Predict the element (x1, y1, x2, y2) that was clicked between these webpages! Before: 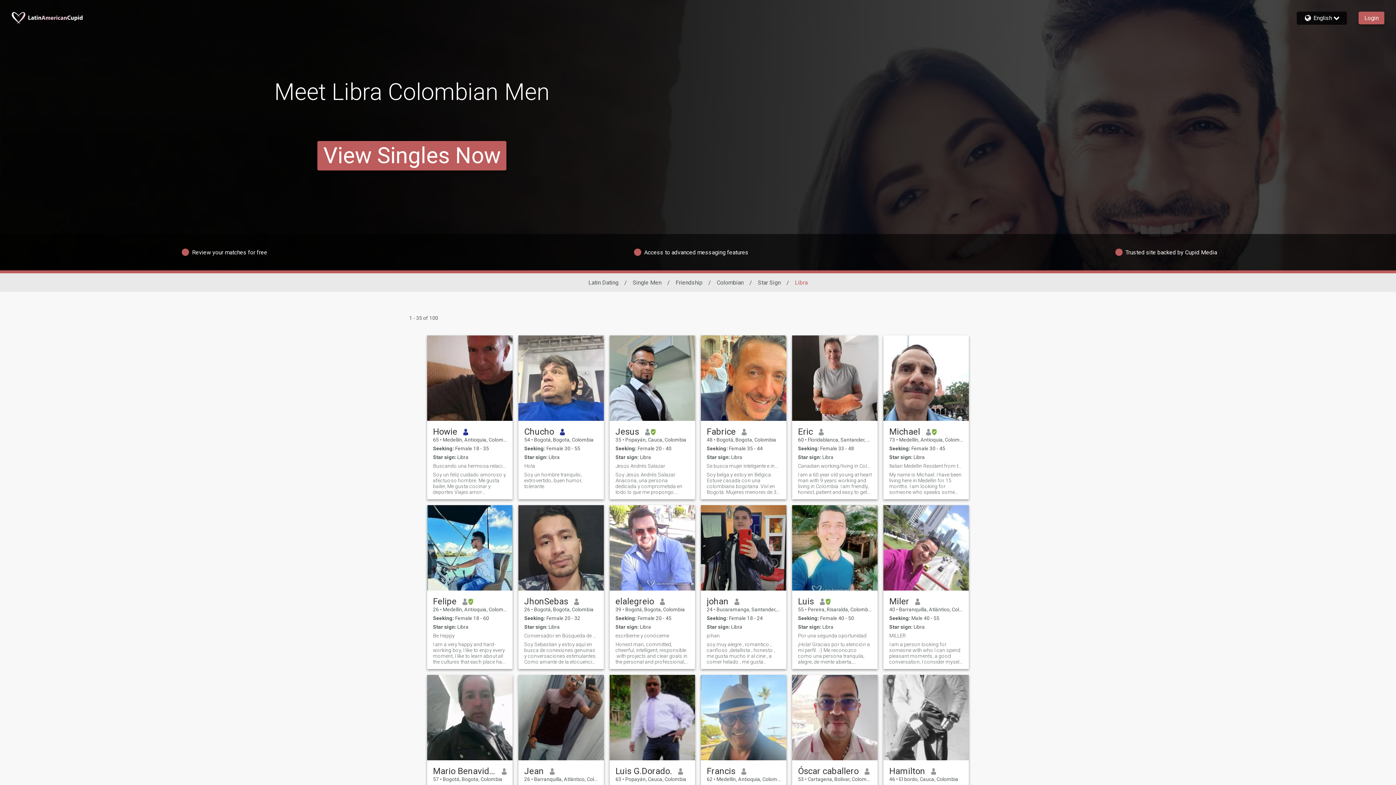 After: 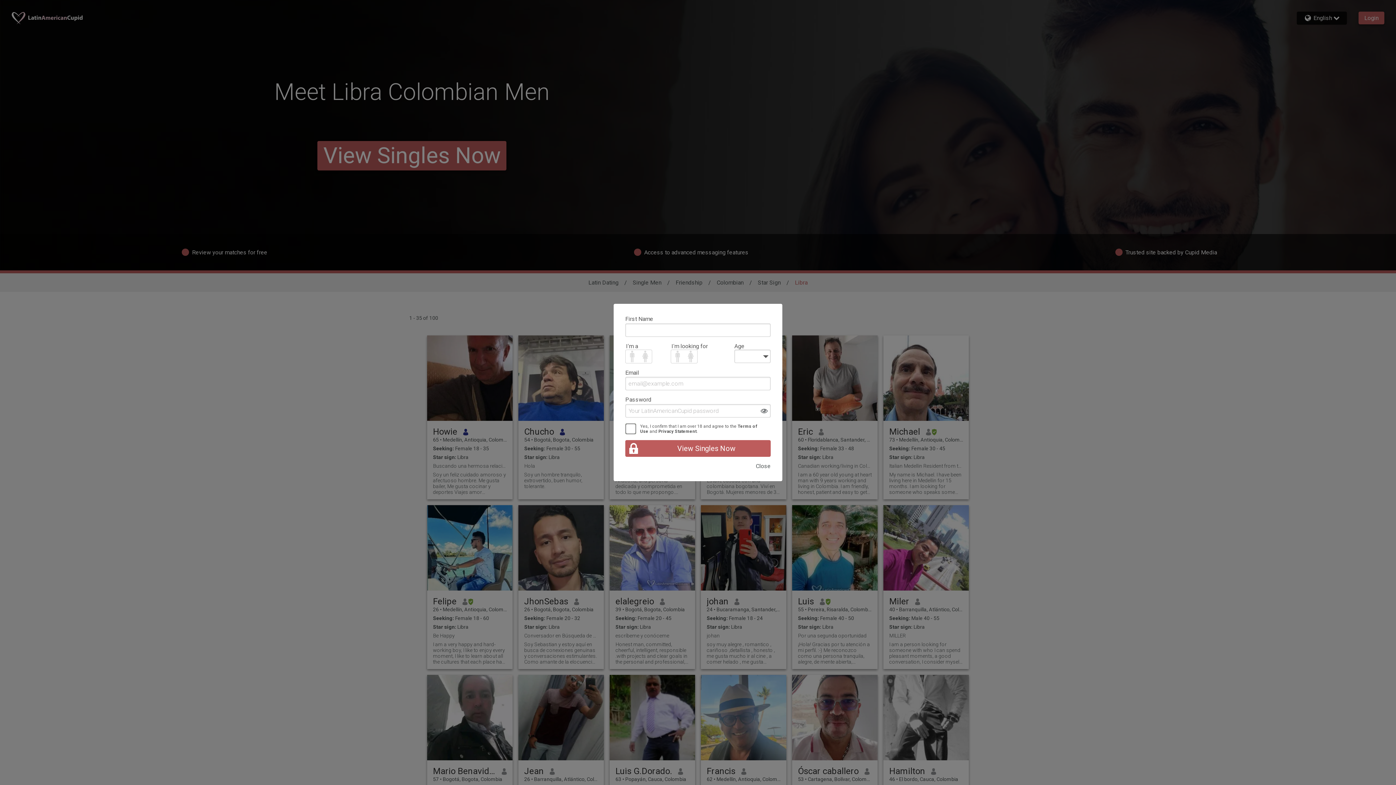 Action: bbox: (615, 641, 689, 665) label: Honest man, committed, cheerful, intelligent, responsible .with projects and clear goals in the personal and professional, have you seen the case? Very well, unelas to my name and you know where i can write... On the other hand, I tell you that I also like to take on challenges, but in a balanced manner because they recognize my strengths and weaknesses. Uhmm The rest I will tell you later... Now, if you are one of those people that do not conform with this description and want to know more than me, then, look at my name (nickname) and adds the first 10 uppercase. If you were not able to discover the above, with another way you can get it: the messages I send here are made up of 5 or 4 letters (which you can see) then, follows the sequence to find a place where we can talk; to achieve this, you have two options: first, you can answer the same as i write; second, that also respond with any of the following words: already, ok, yes, dale and so I know that you could see… hahaha if it's okay with you, you are welcome to share new spaces.